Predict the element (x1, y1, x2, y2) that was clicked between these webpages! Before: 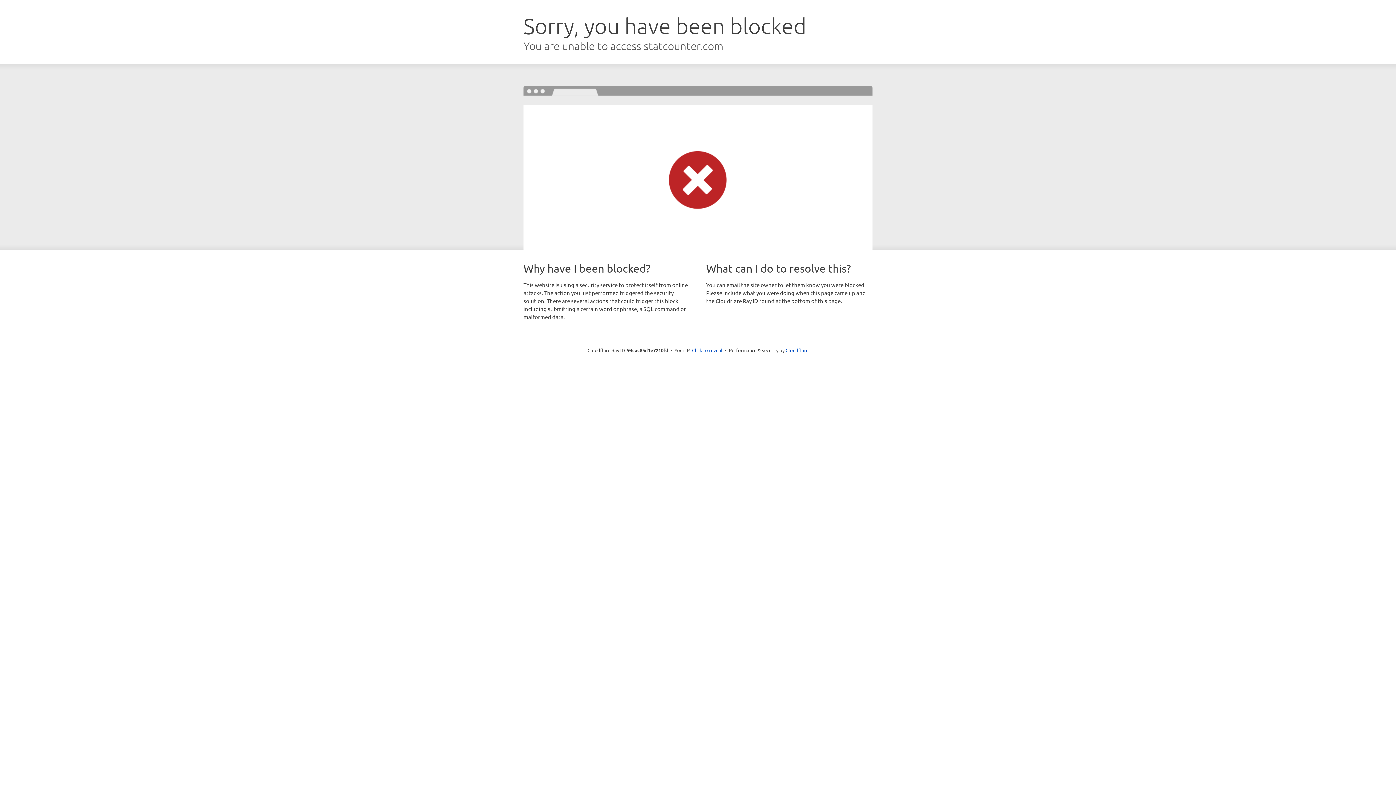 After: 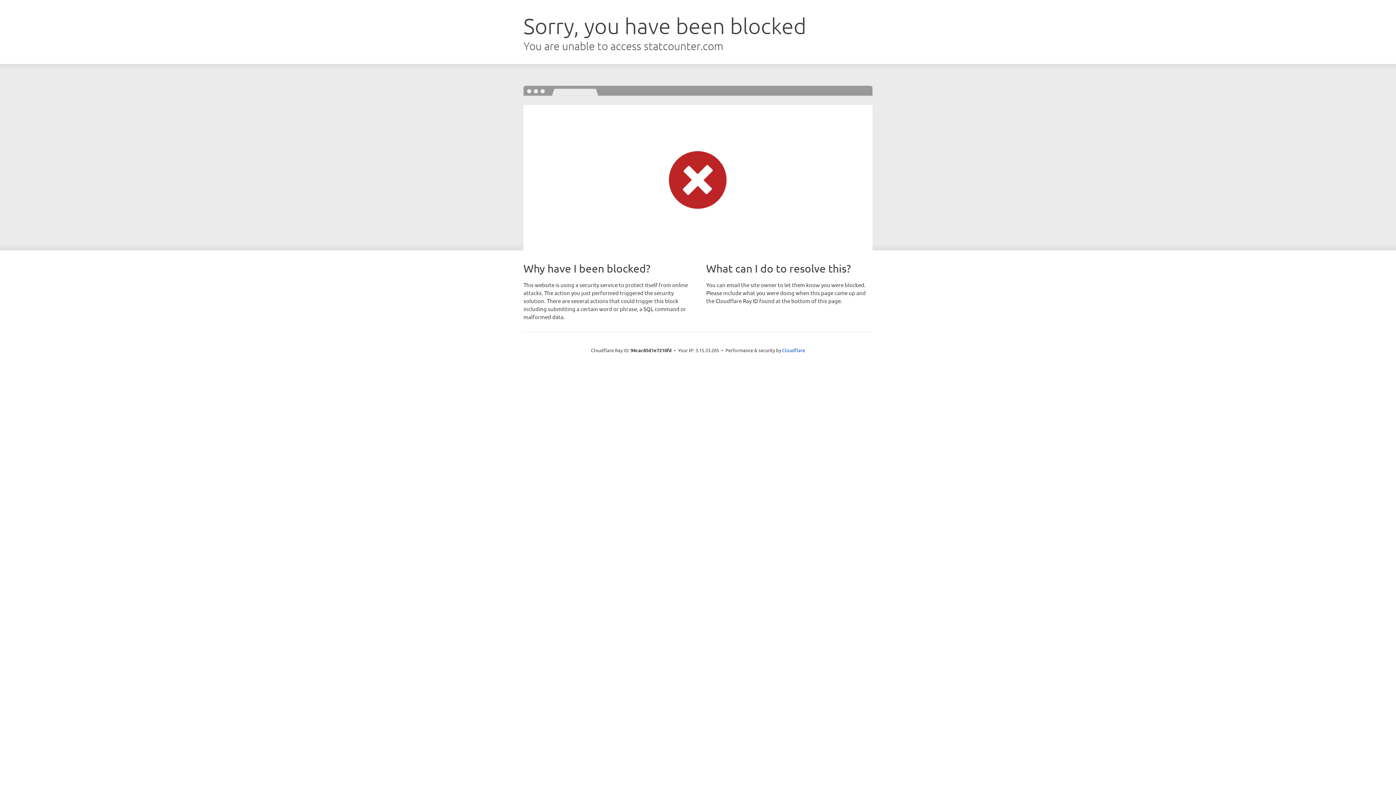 Action: label: Click to reveal bbox: (692, 346, 722, 353)